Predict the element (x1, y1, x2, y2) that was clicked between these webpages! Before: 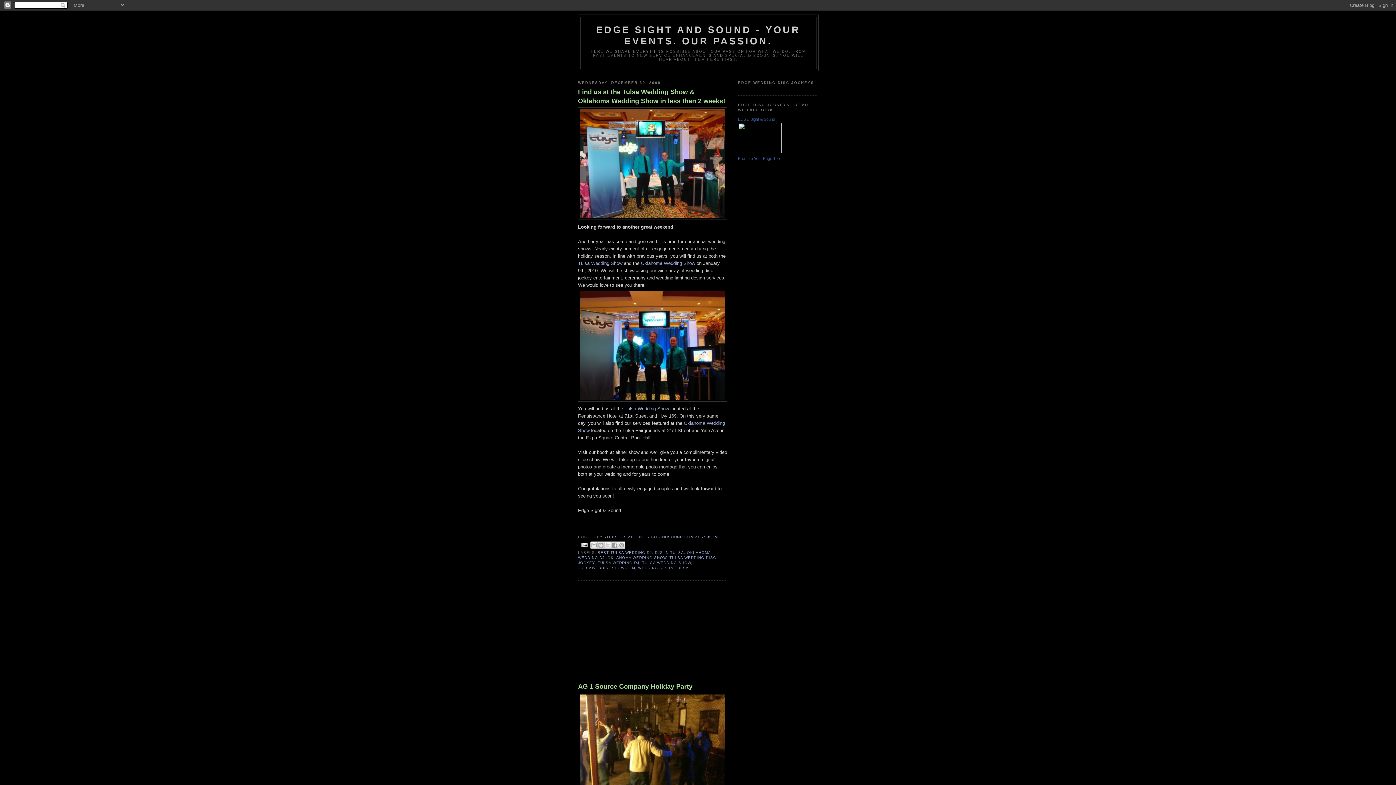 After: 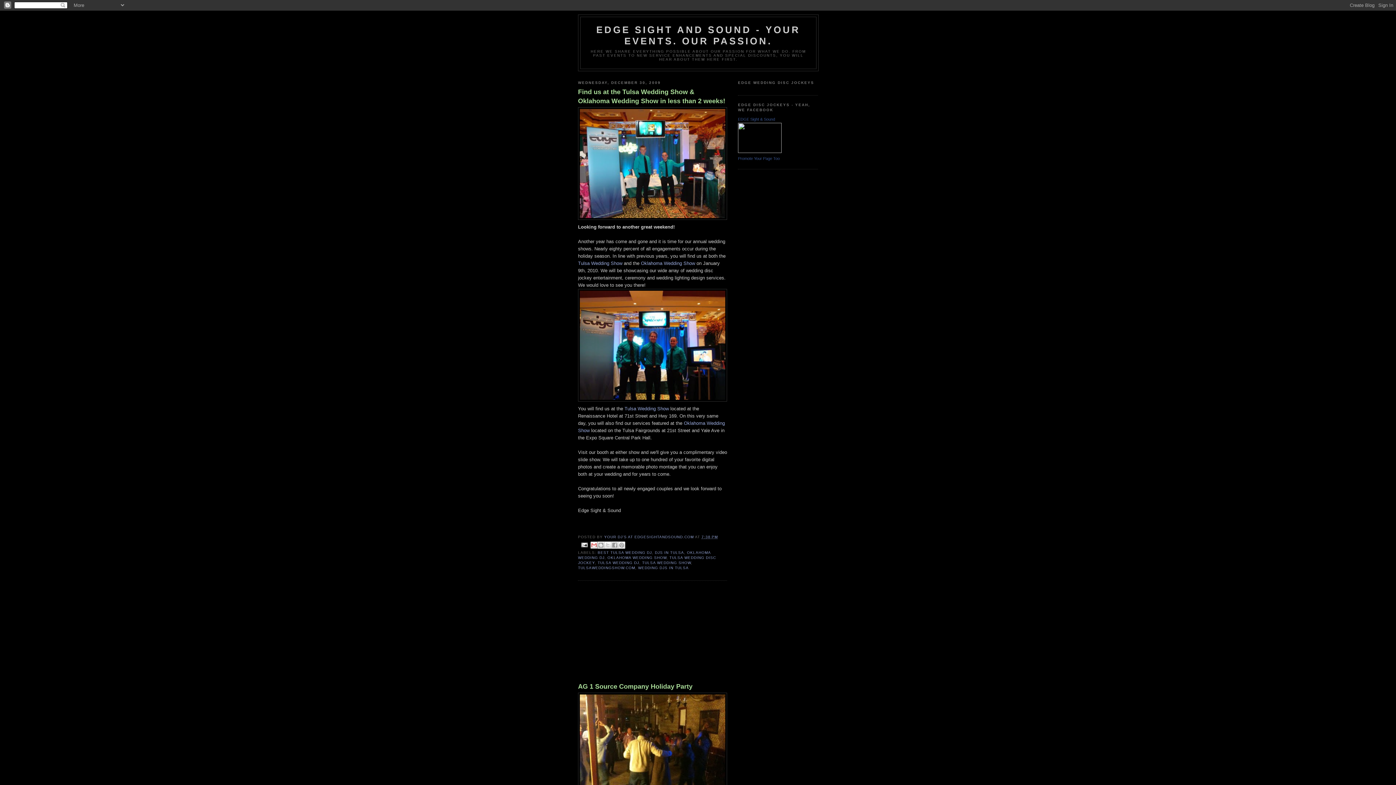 Action: bbox: (590, 541, 597, 549) label: EMAIL THIS